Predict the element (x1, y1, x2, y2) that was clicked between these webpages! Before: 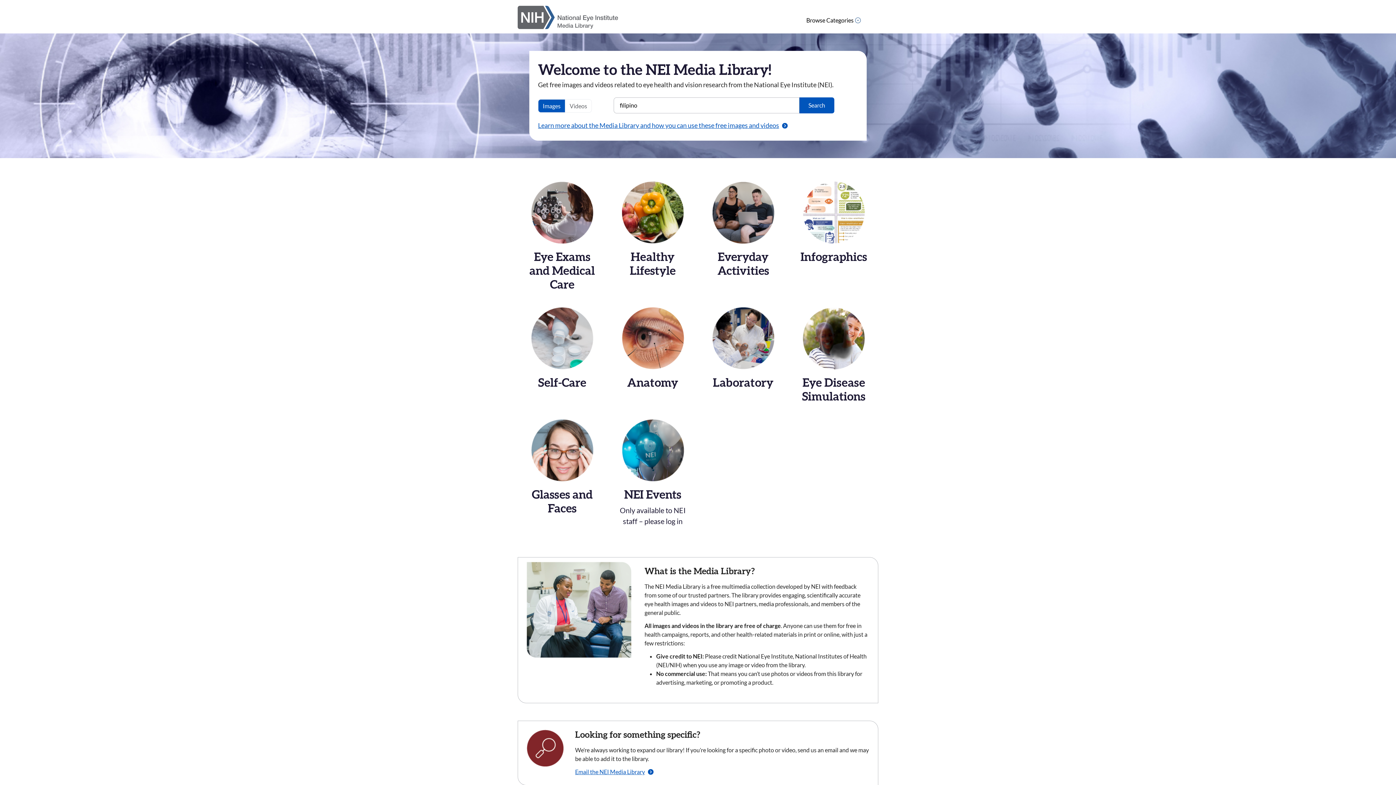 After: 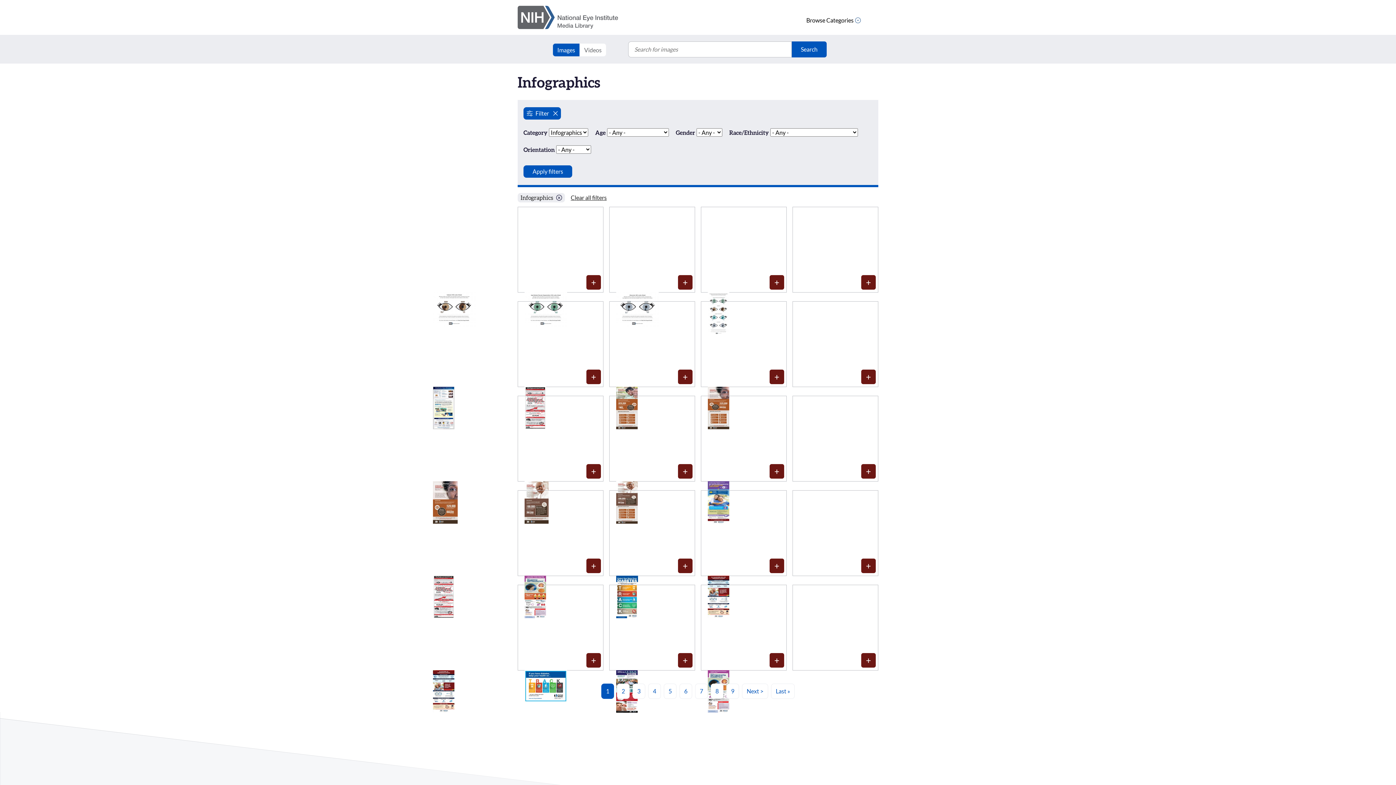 Action: label: Infographics bbox: (789, 181, 878, 305)